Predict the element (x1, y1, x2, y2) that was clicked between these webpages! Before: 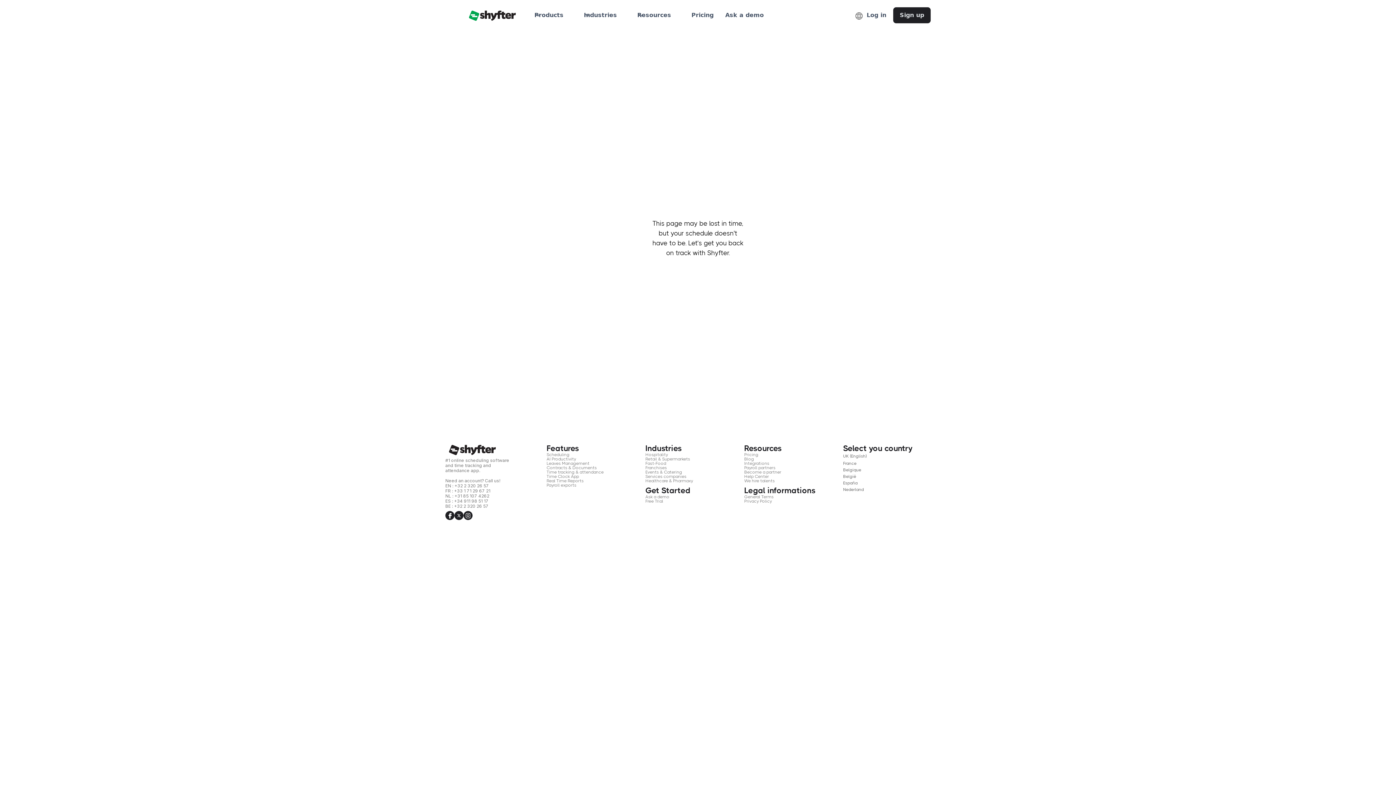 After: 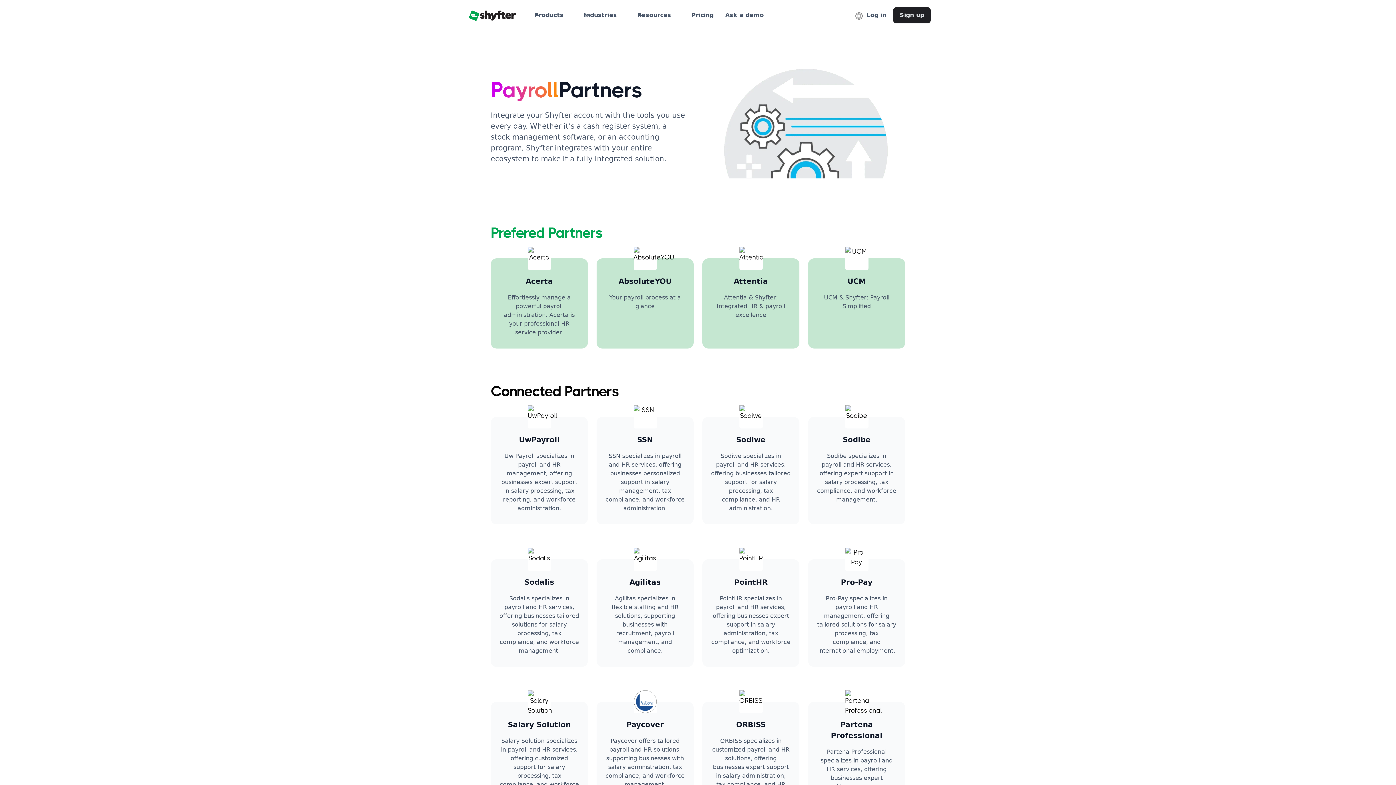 Action: label: Payroll partners bbox: (744, 465, 775, 470)